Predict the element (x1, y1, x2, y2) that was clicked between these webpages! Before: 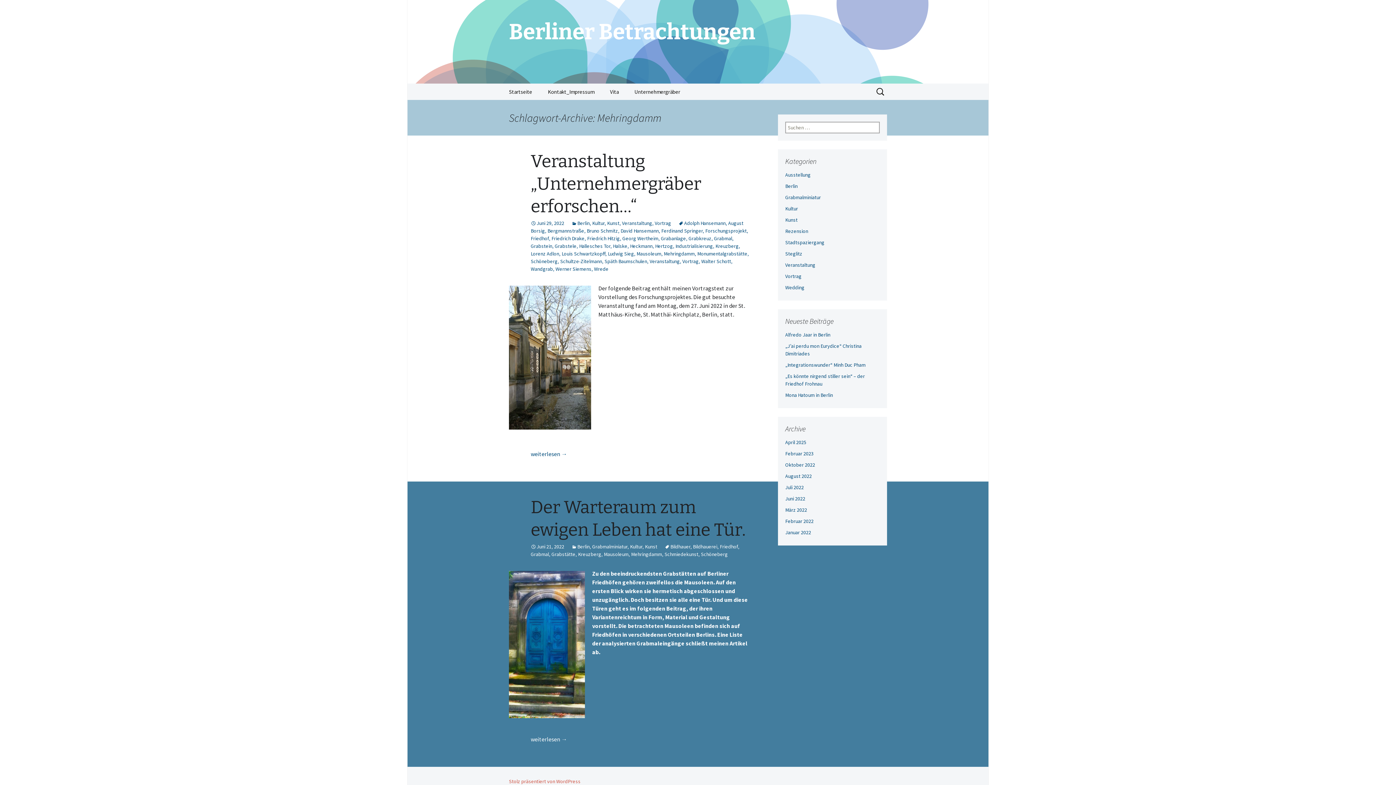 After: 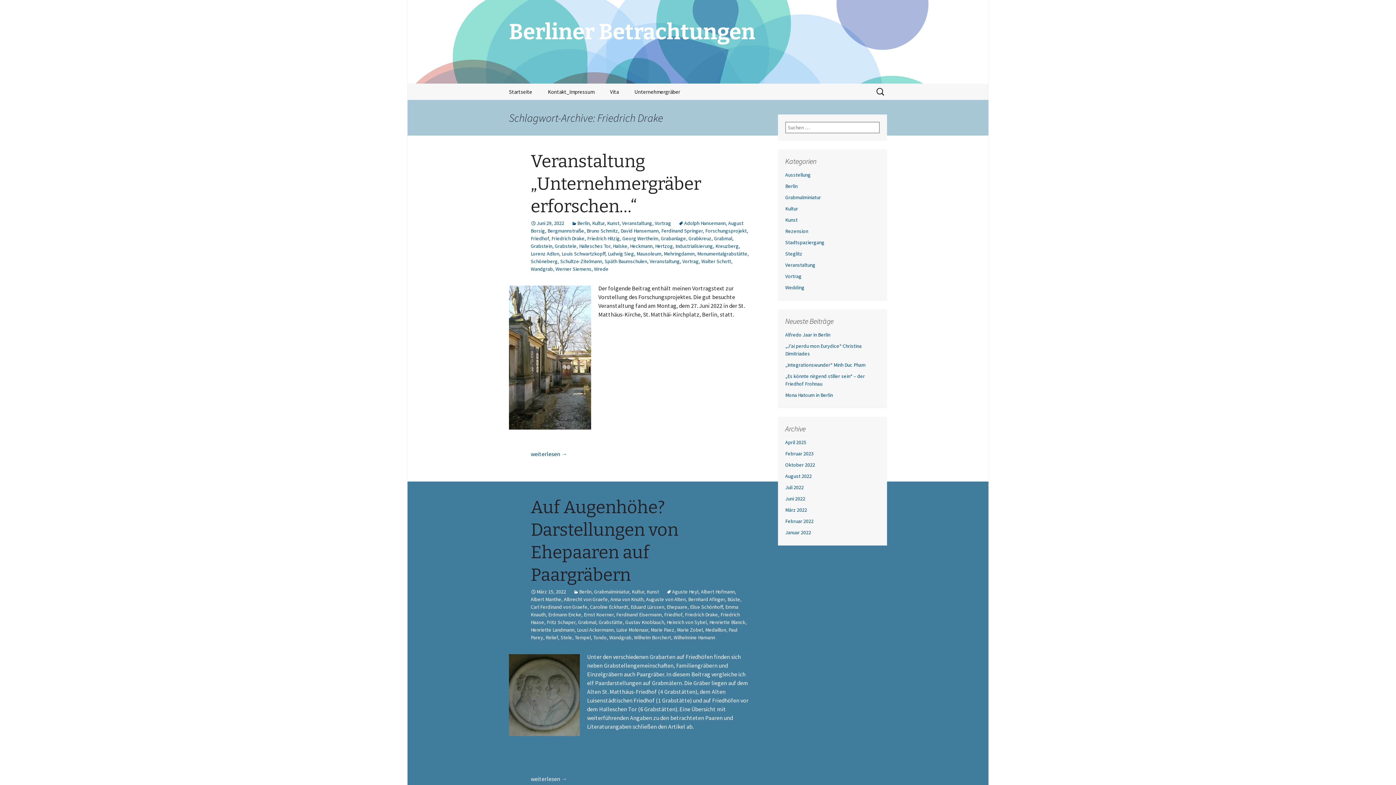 Action: bbox: (551, 235, 584, 241) label: Friedrich Drake